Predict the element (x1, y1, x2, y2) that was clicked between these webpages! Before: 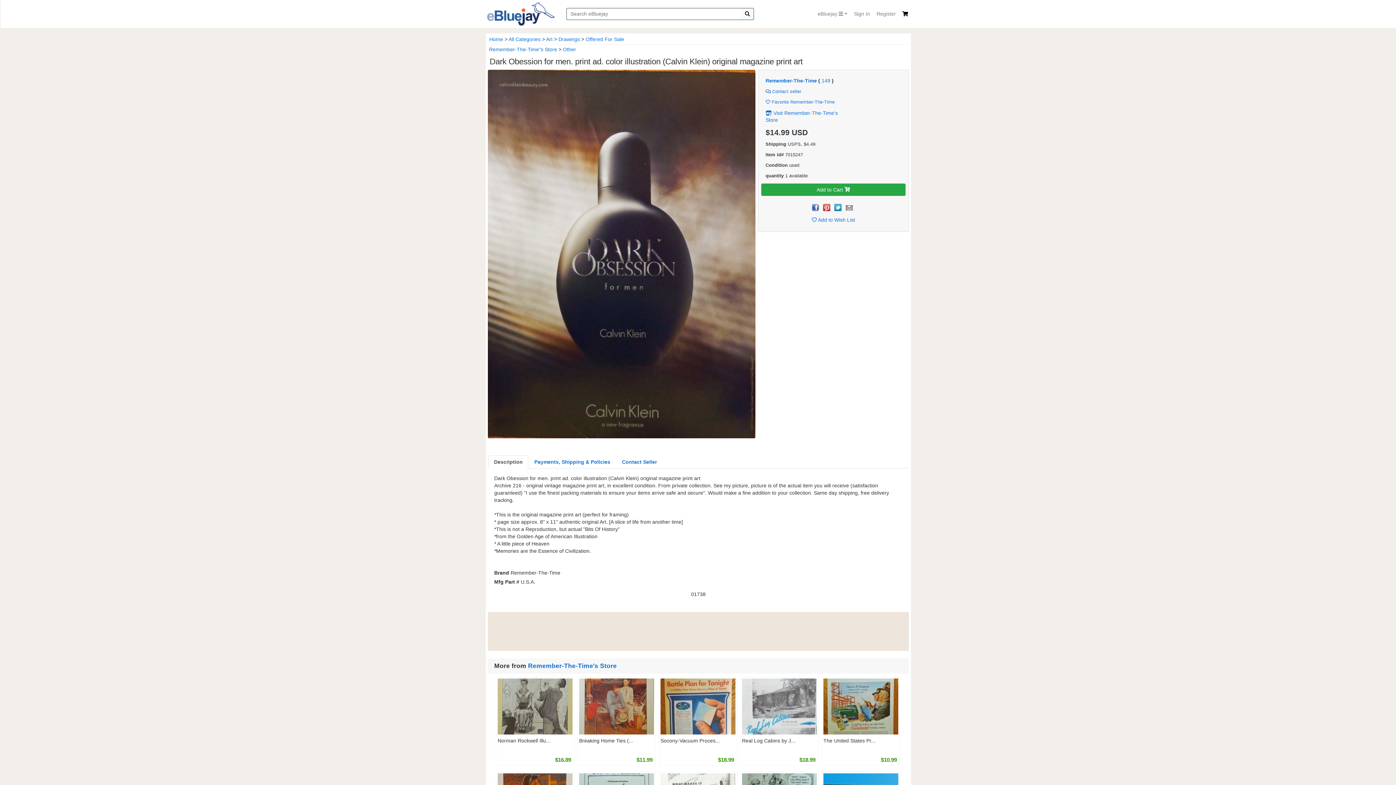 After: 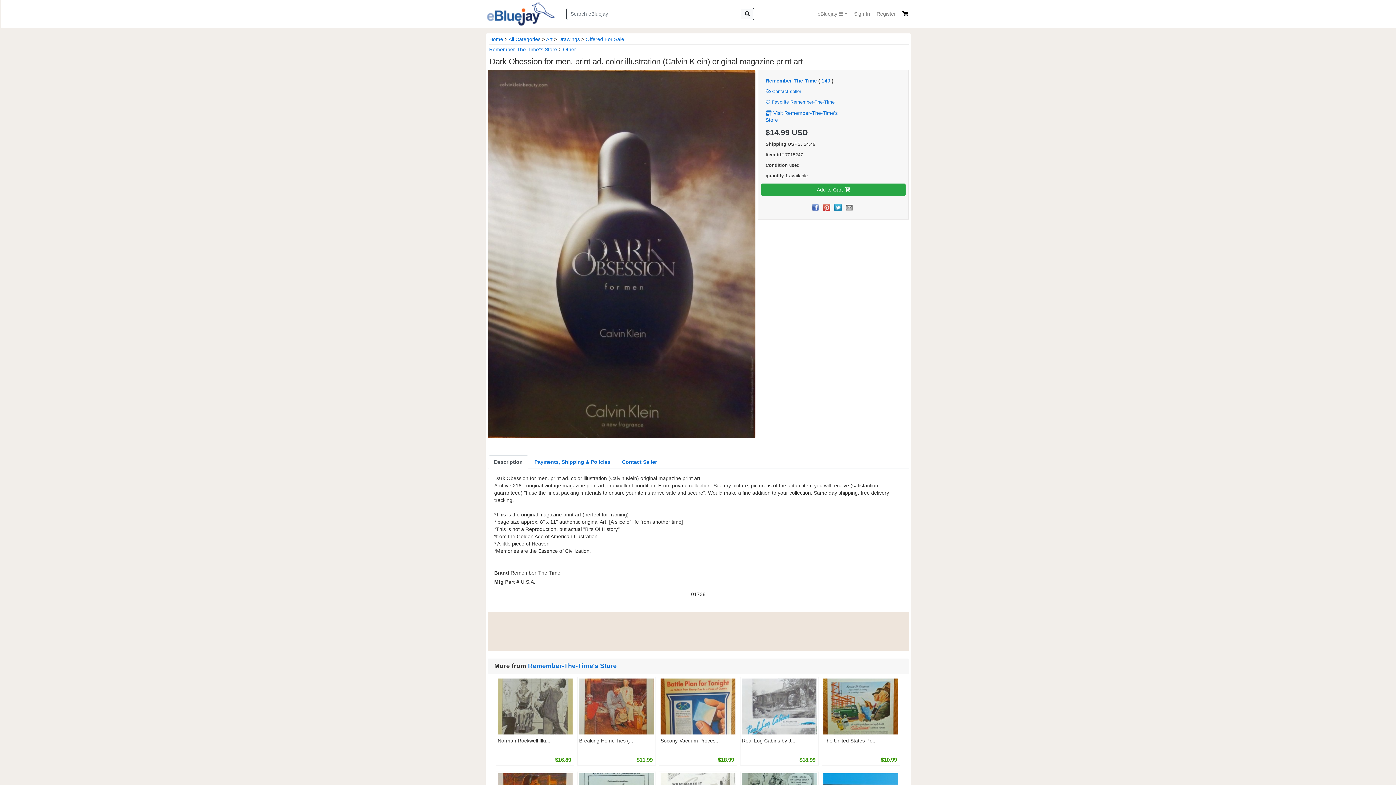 Action: label:  Add to Wish List bbox: (812, 217, 855, 222)